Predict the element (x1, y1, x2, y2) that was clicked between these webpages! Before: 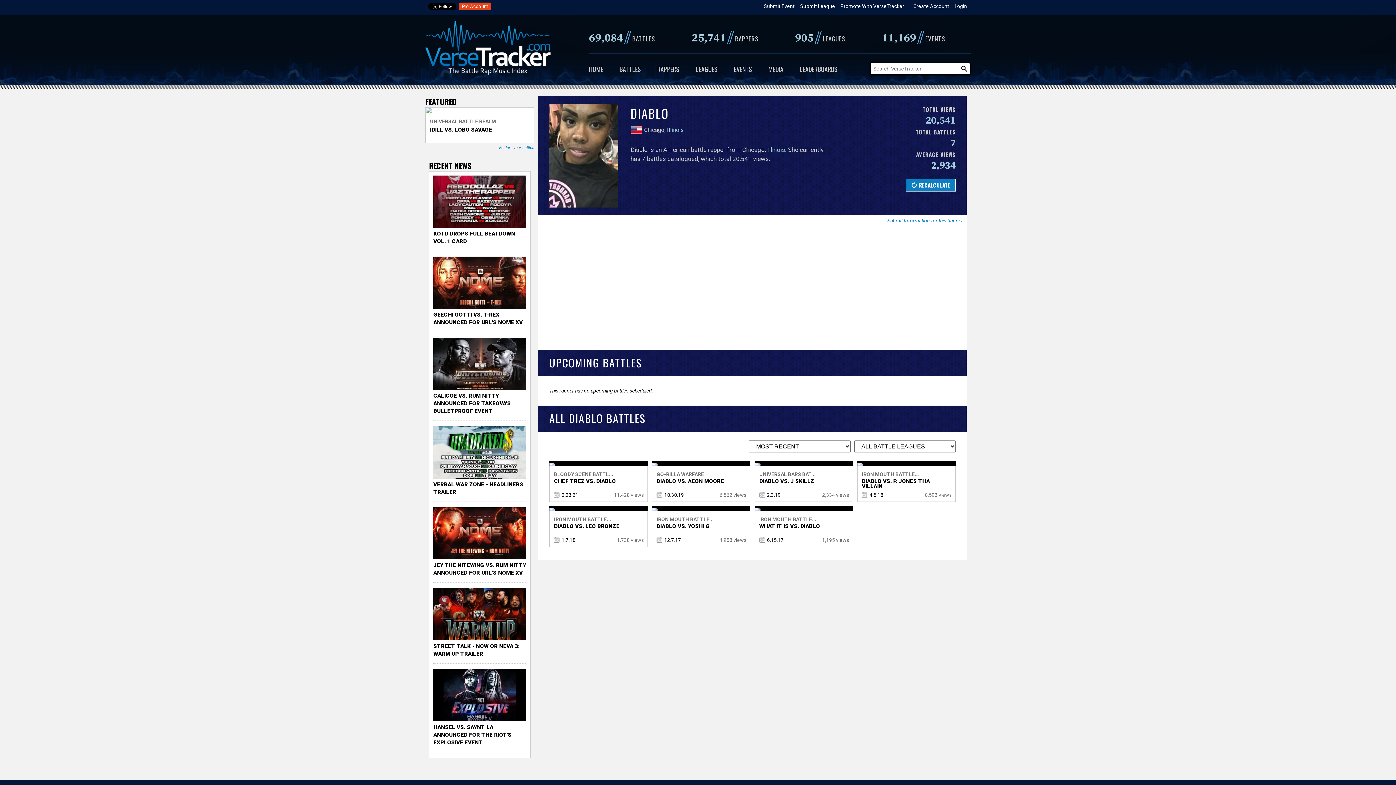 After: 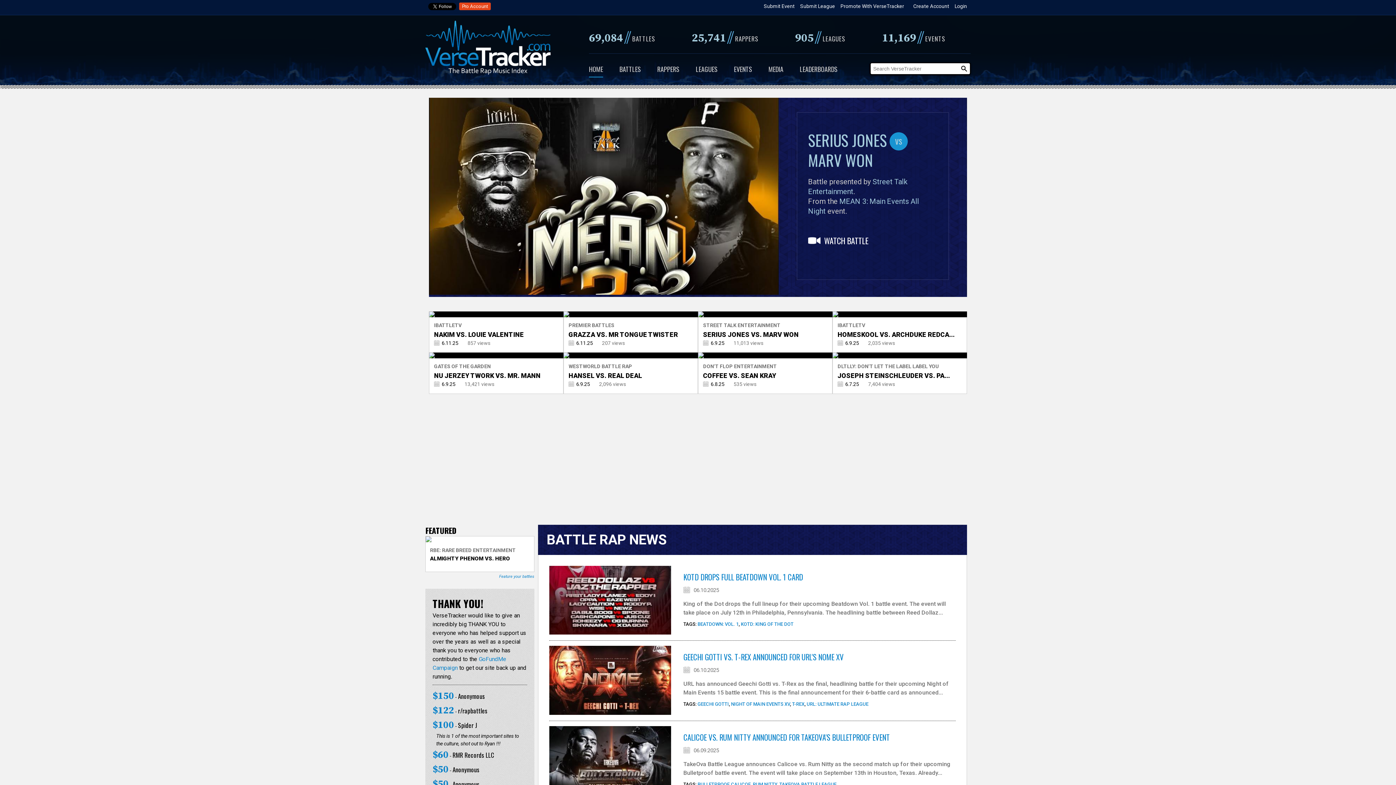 Action: label: HOME bbox: (589, 59, 603, 75)